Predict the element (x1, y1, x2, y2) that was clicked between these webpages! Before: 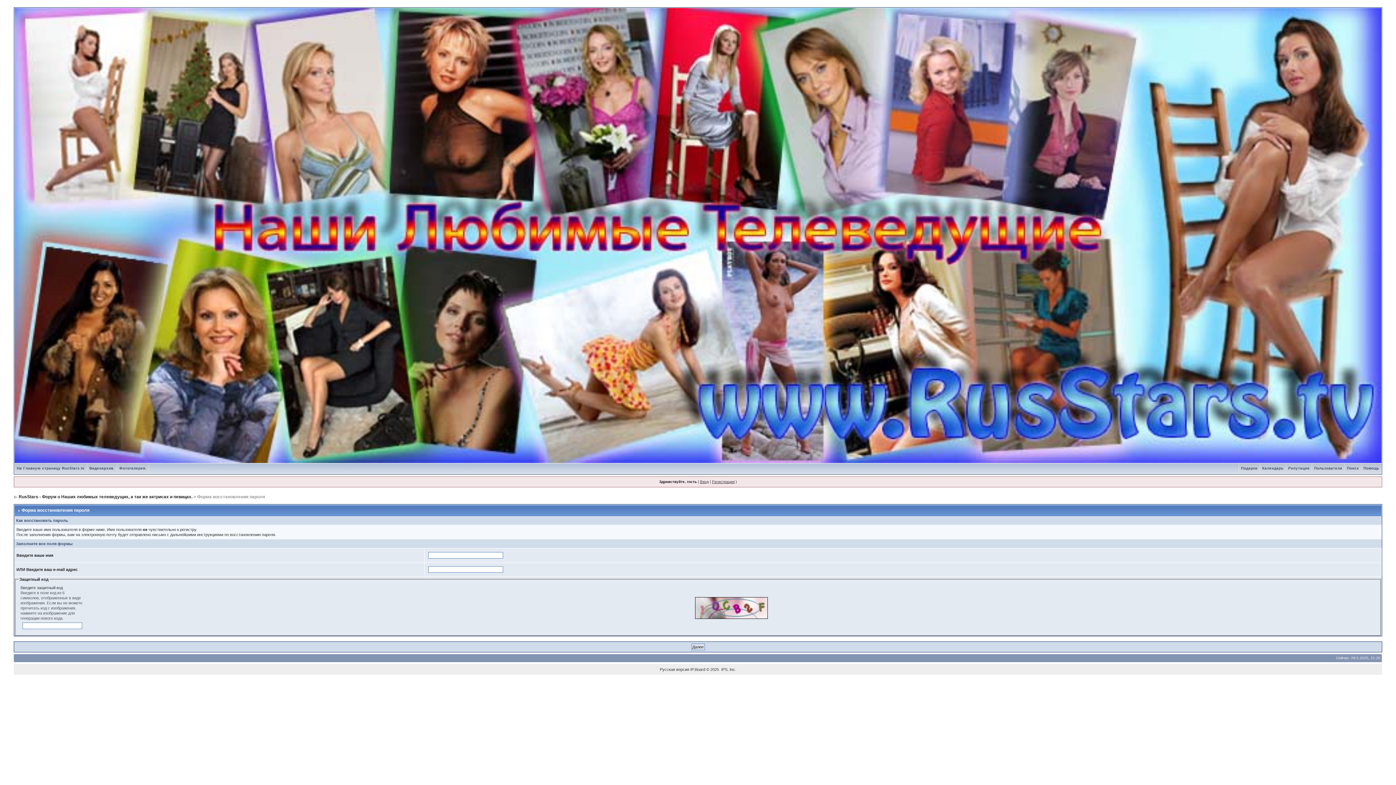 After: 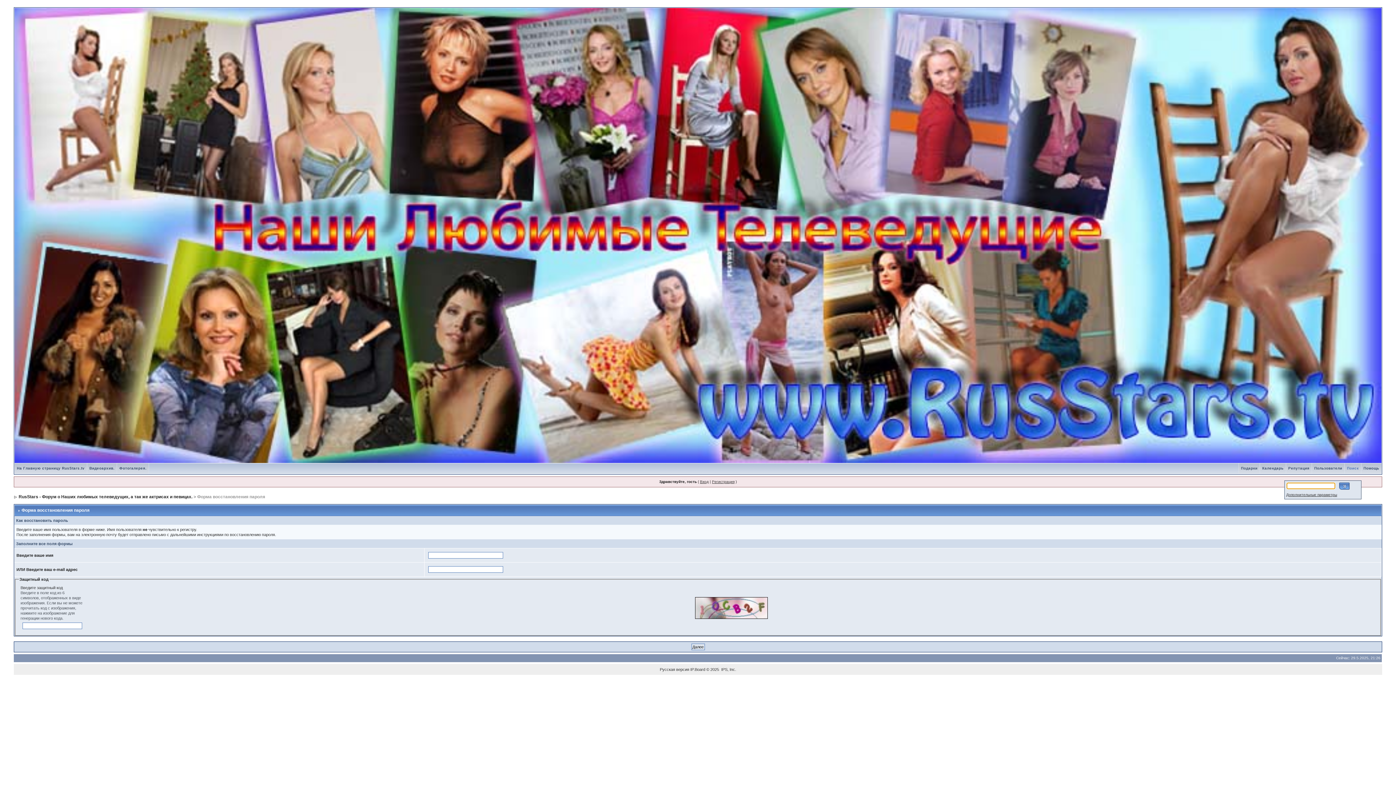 Action: bbox: (1345, 466, 1361, 470) label: Поиск